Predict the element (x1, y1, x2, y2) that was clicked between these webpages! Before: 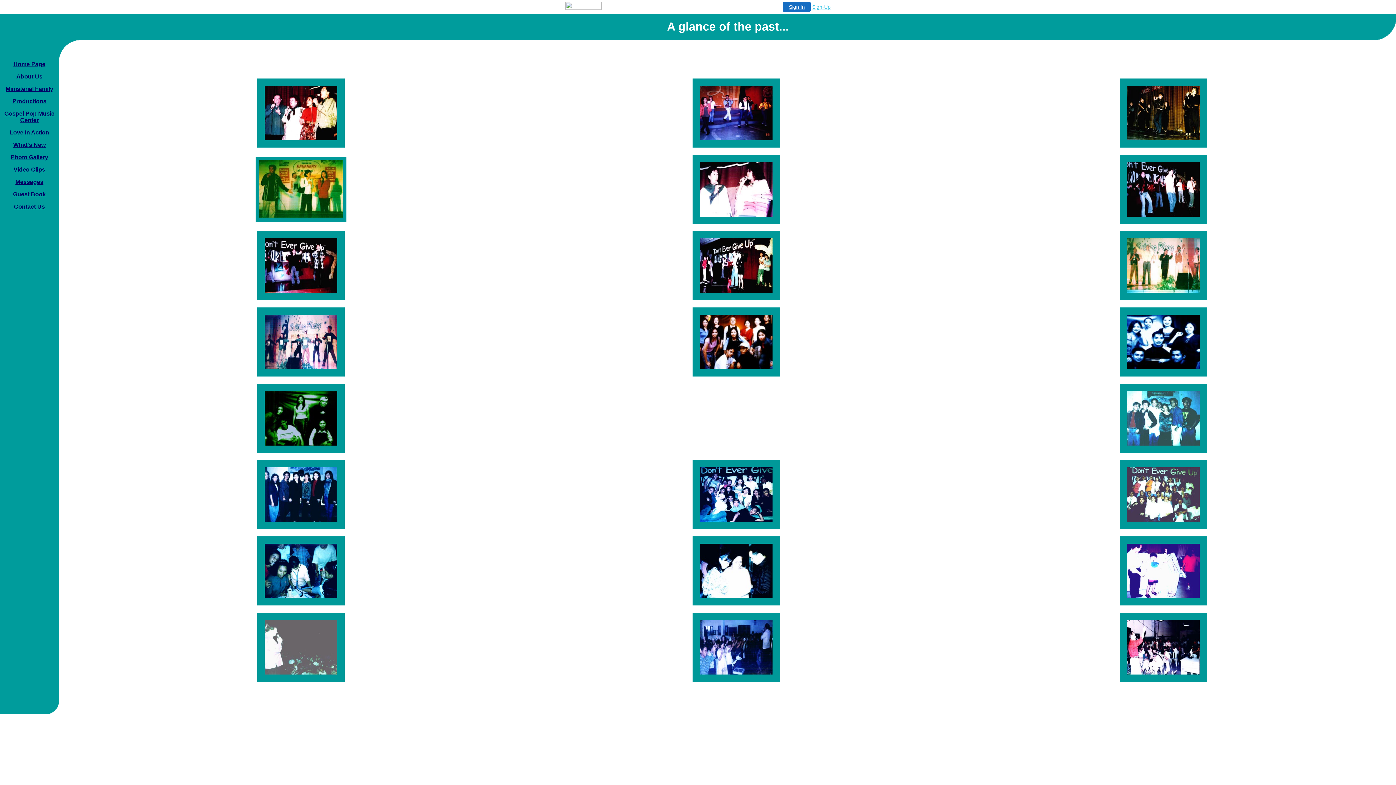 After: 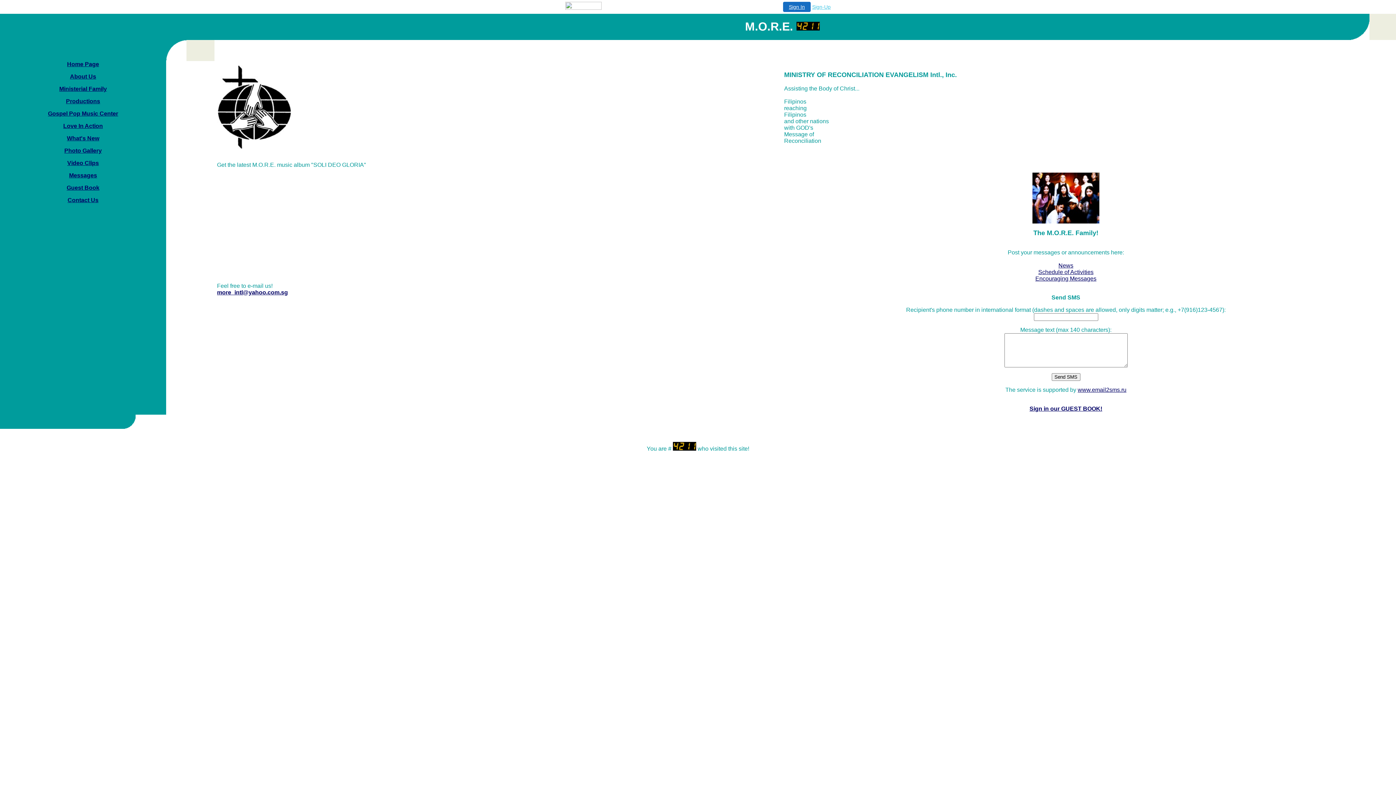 Action: label: Home Page bbox: (13, 61, 45, 67)